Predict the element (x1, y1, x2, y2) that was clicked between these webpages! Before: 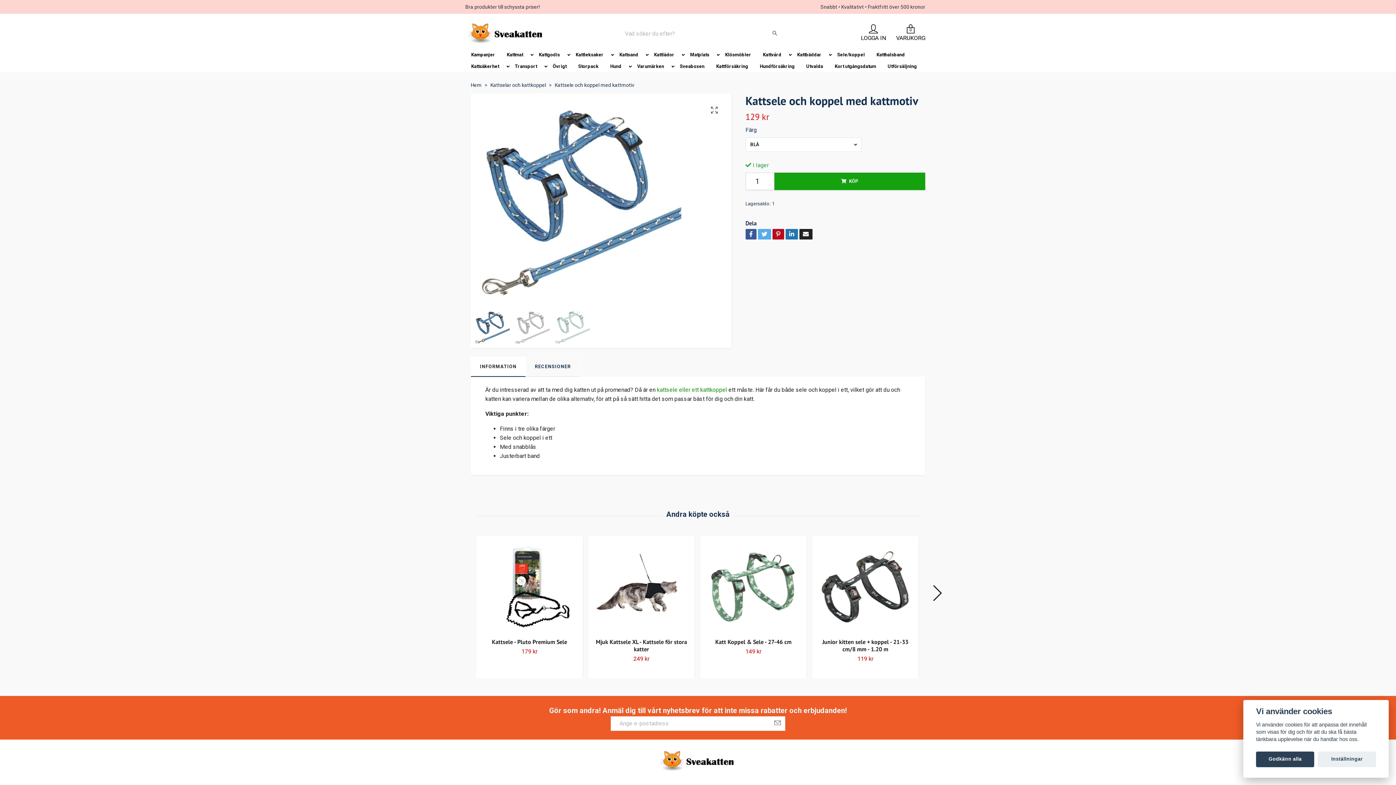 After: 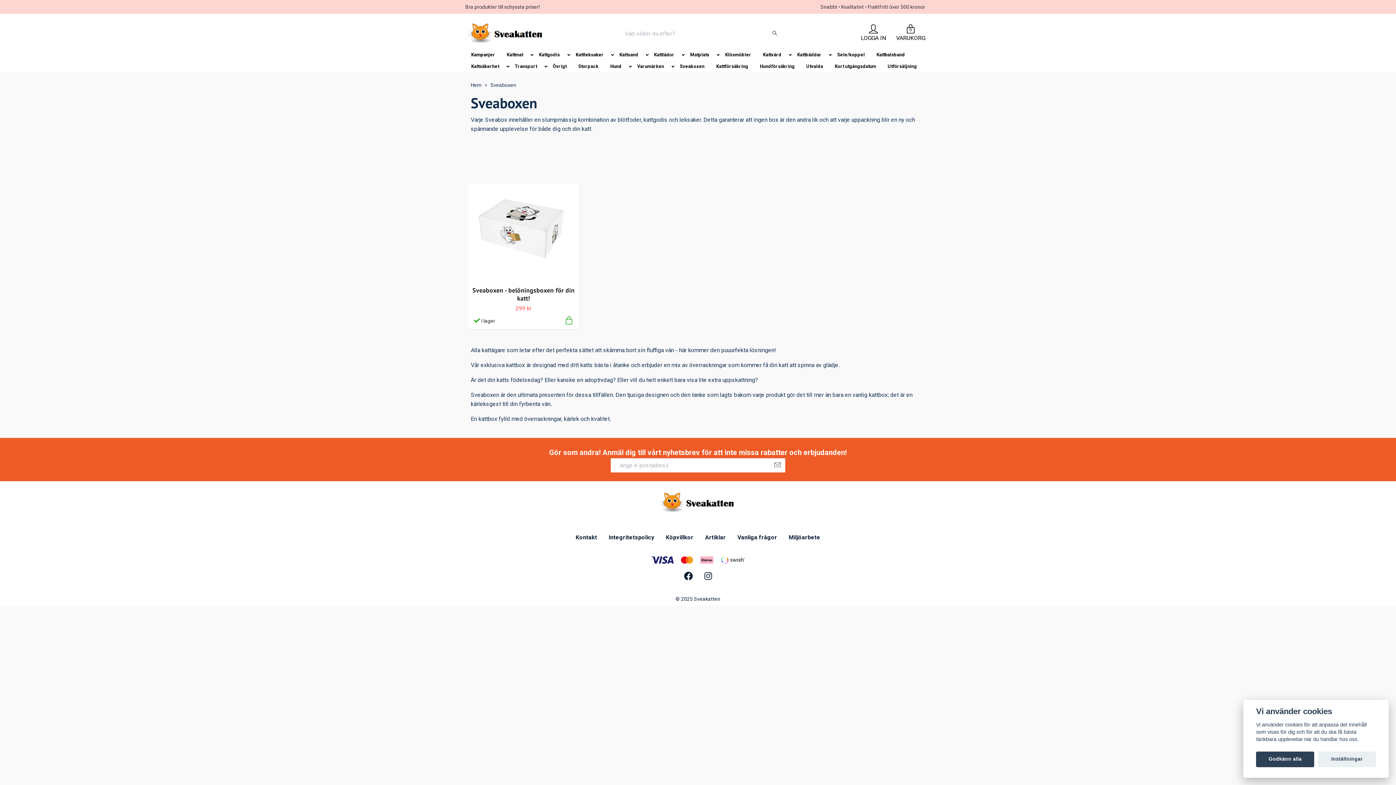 Action: bbox: (674, 60, 710, 72) label: Sveaboxen